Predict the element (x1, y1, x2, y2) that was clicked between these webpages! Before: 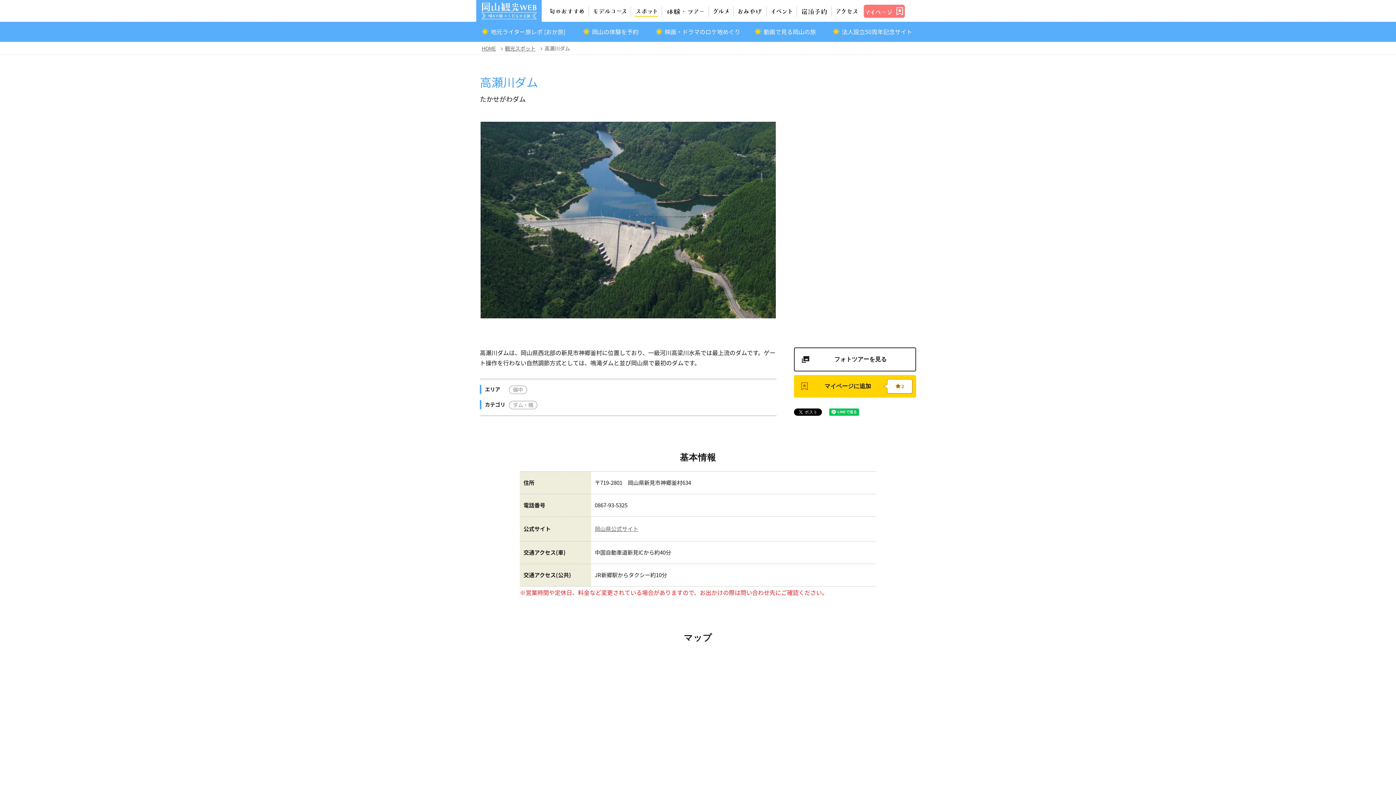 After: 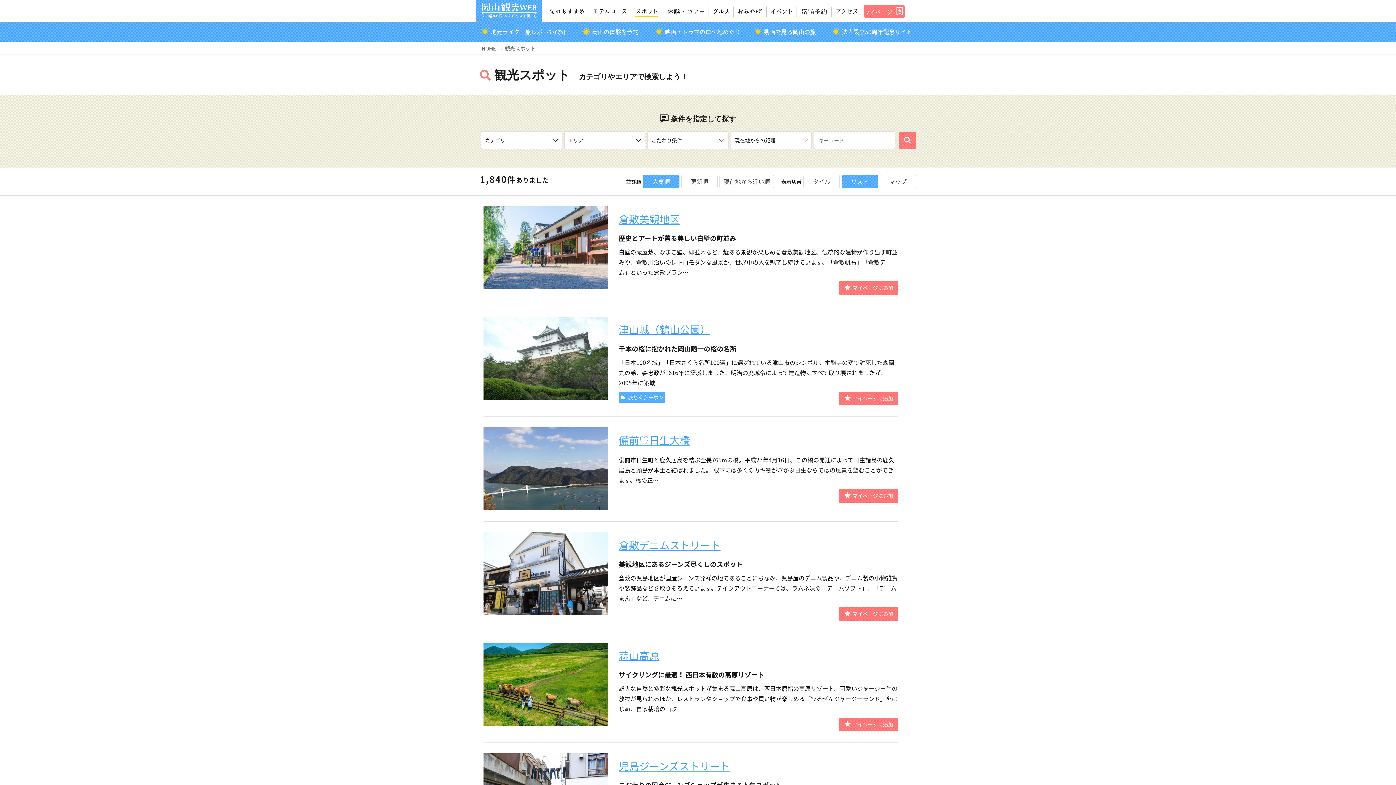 Action: bbox: (631, 6, 661, 16)